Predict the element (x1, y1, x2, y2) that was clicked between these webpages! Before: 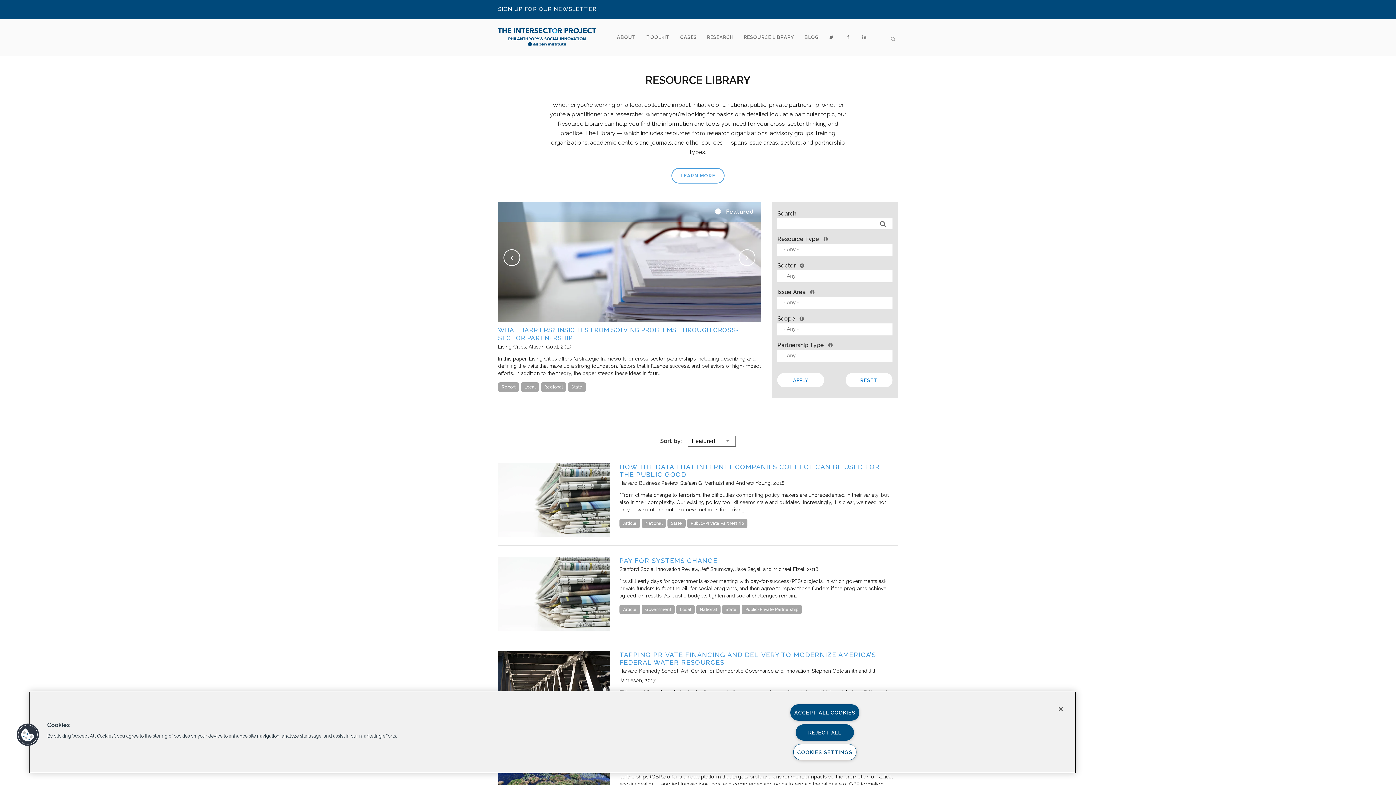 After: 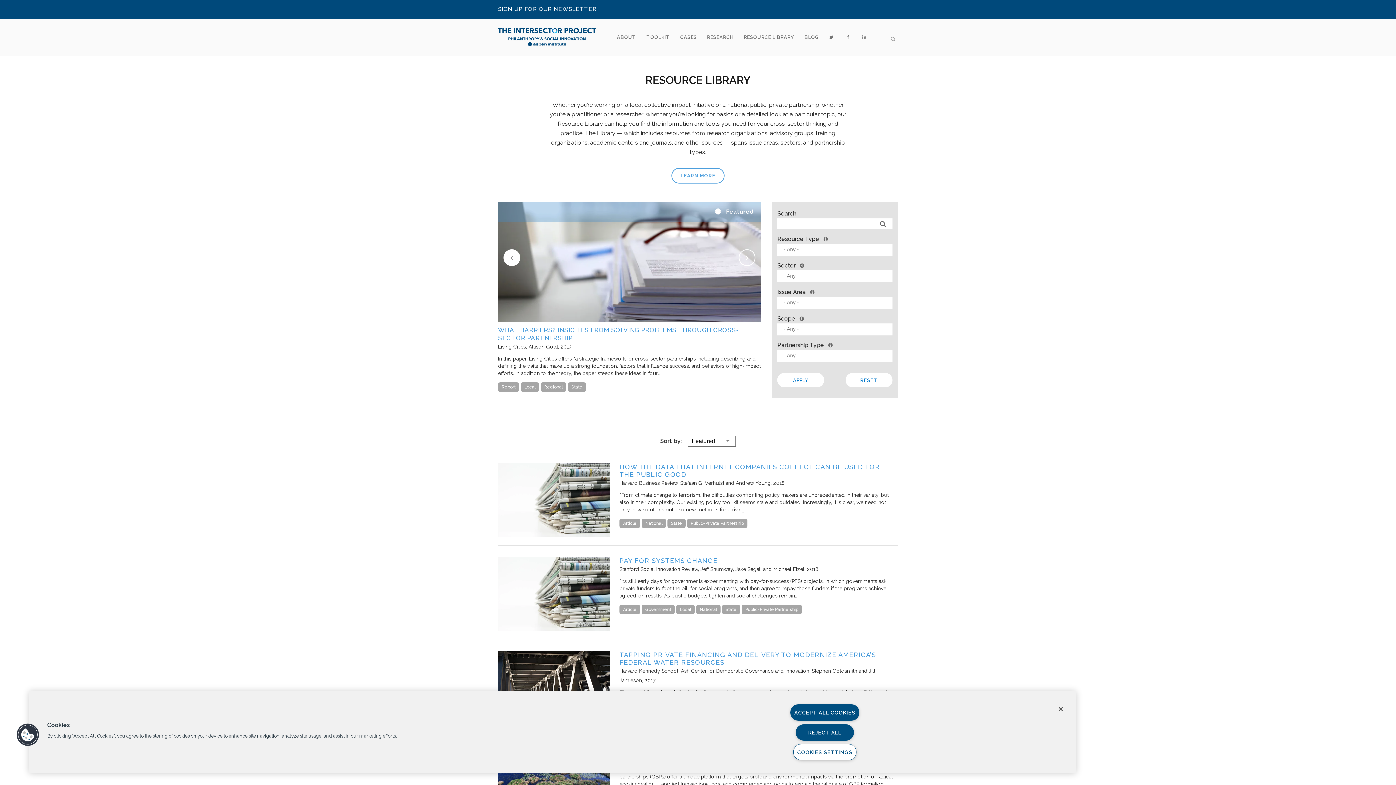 Action: bbox: (503, 249, 520, 266)